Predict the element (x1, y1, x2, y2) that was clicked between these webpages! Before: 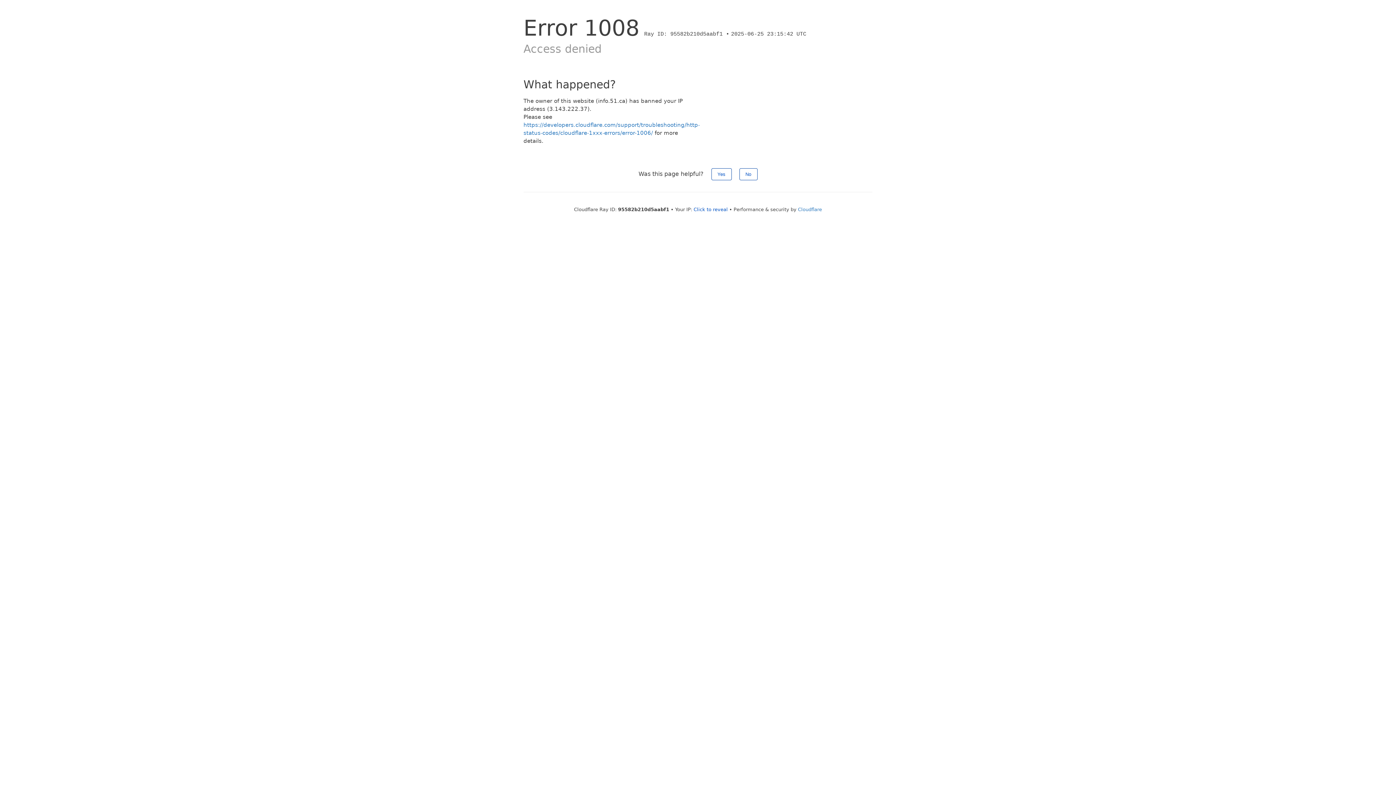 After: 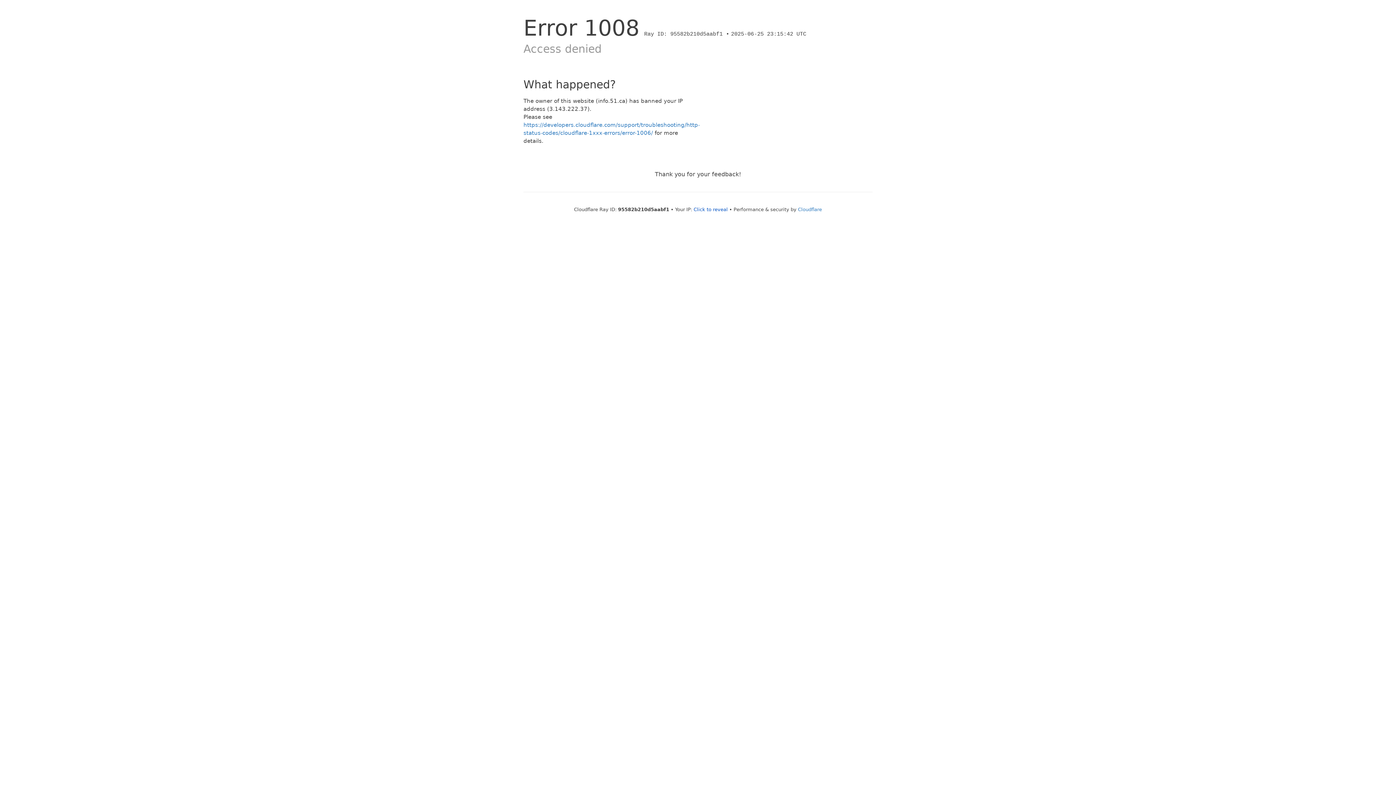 Action: bbox: (711, 168, 731, 180) label: Yes